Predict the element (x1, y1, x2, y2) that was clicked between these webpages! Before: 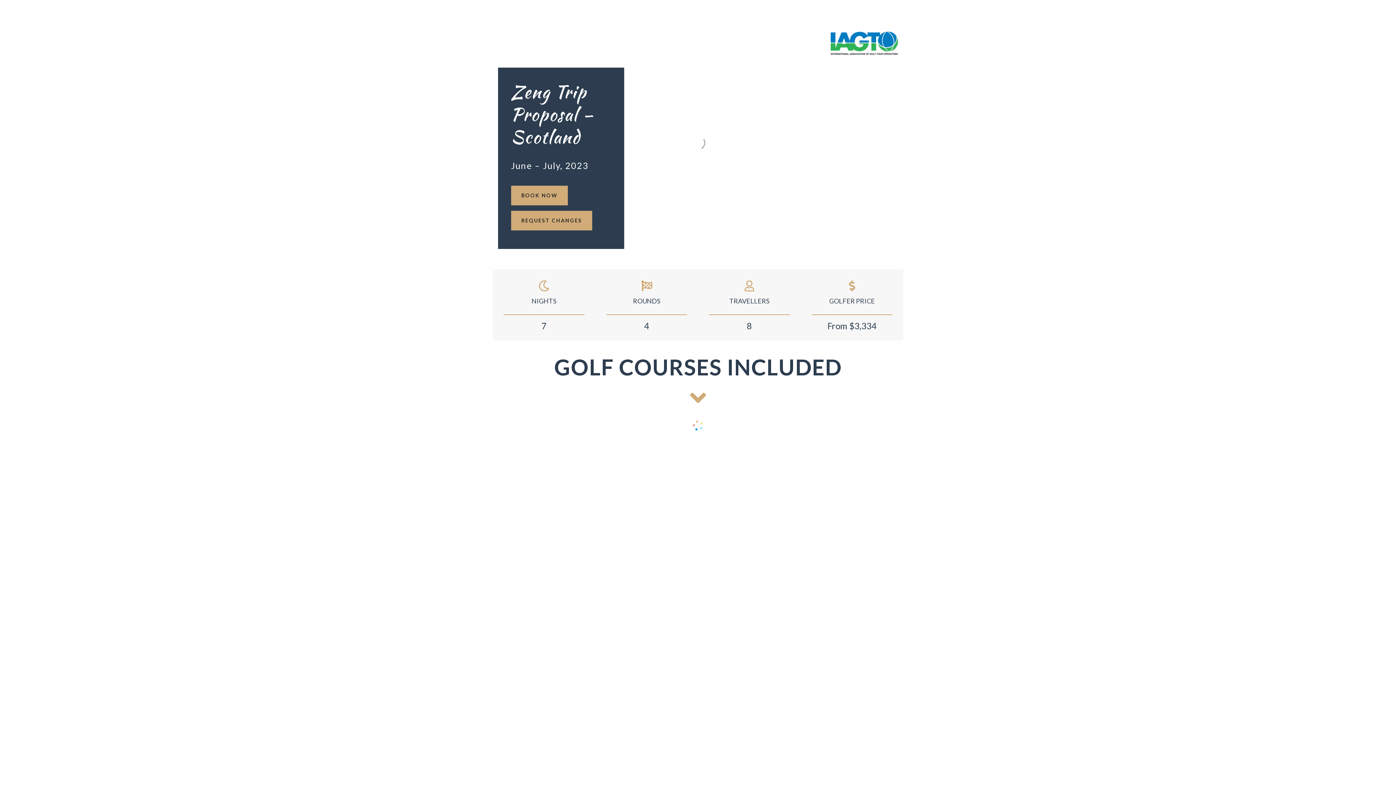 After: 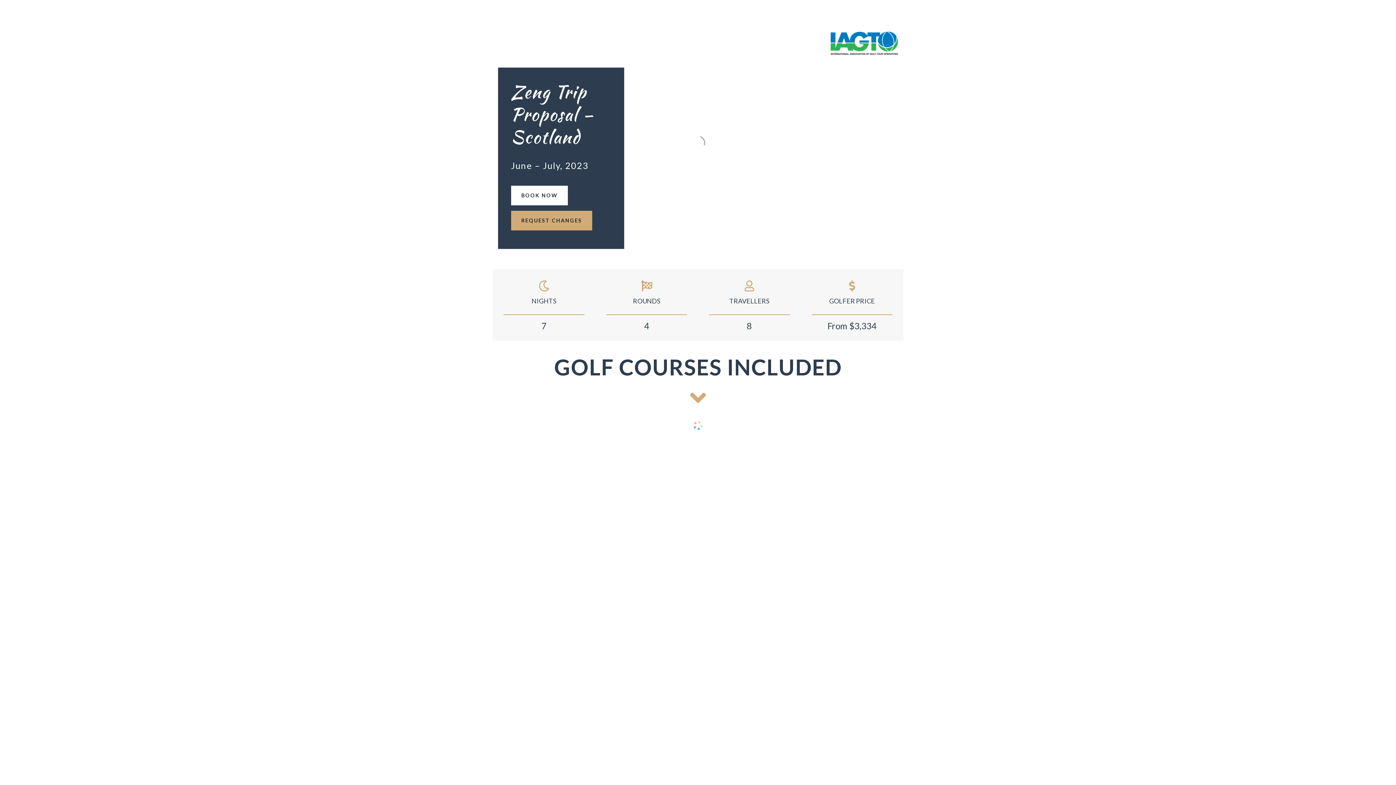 Action: bbox: (511, 185, 568, 205) label: BOOK NOW